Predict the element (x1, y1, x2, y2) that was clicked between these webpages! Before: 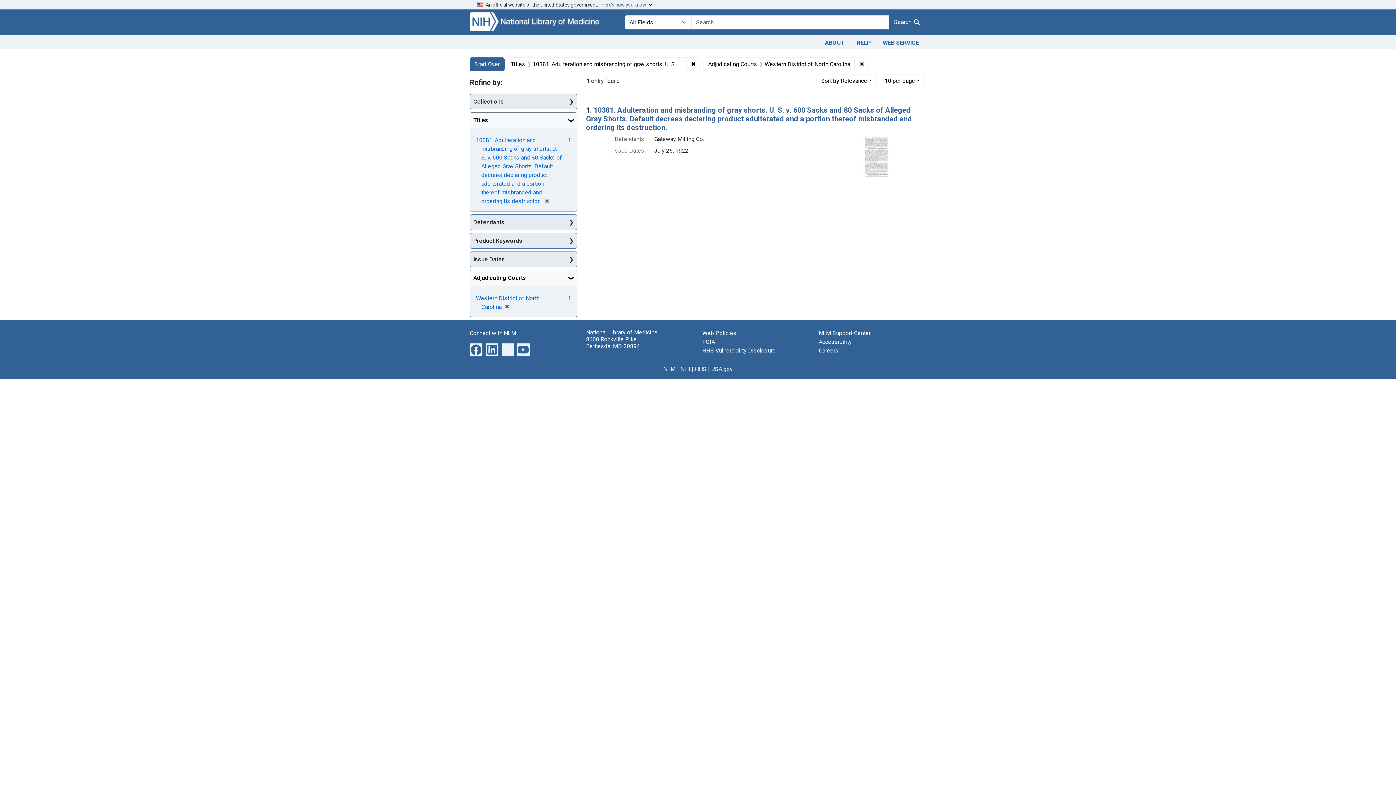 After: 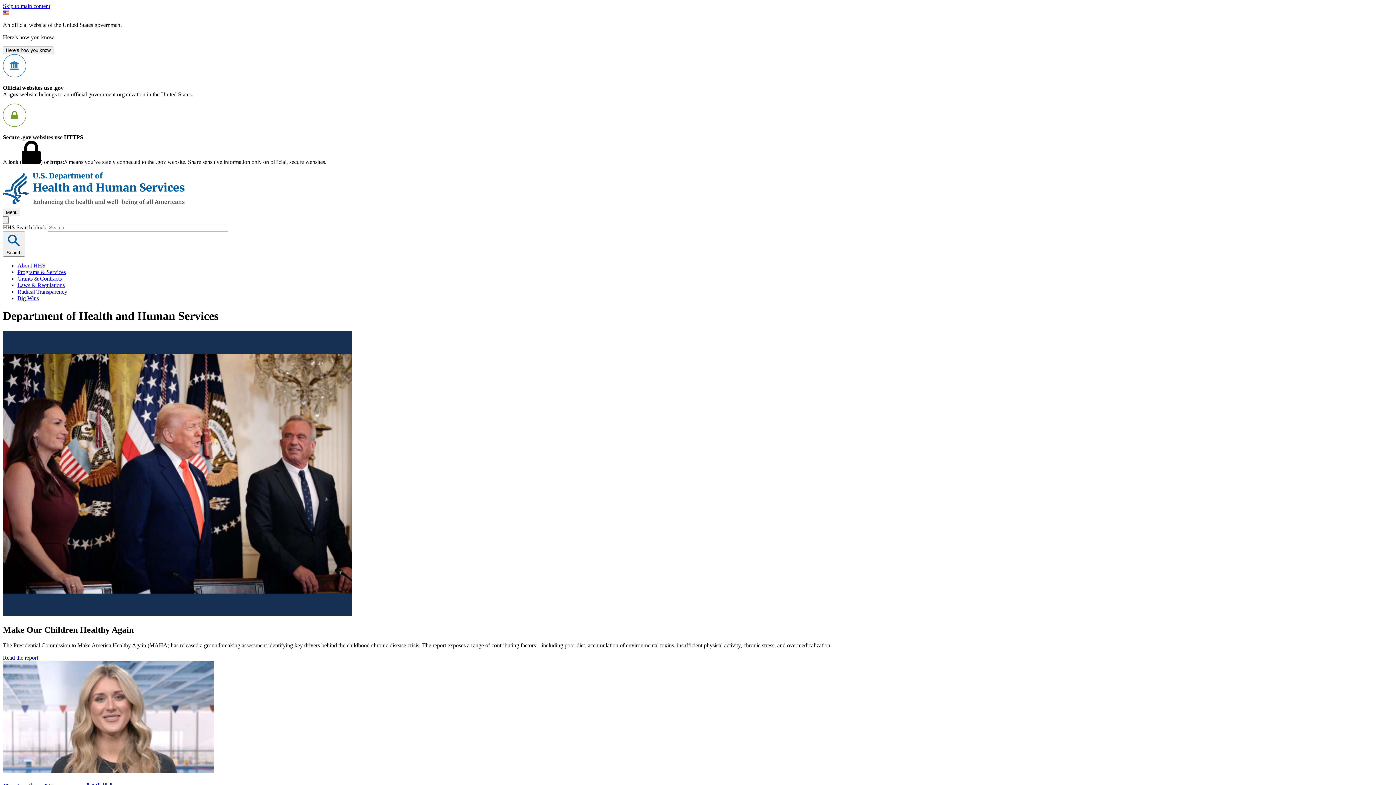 Action: label: HHS bbox: (695, 365, 706, 372)